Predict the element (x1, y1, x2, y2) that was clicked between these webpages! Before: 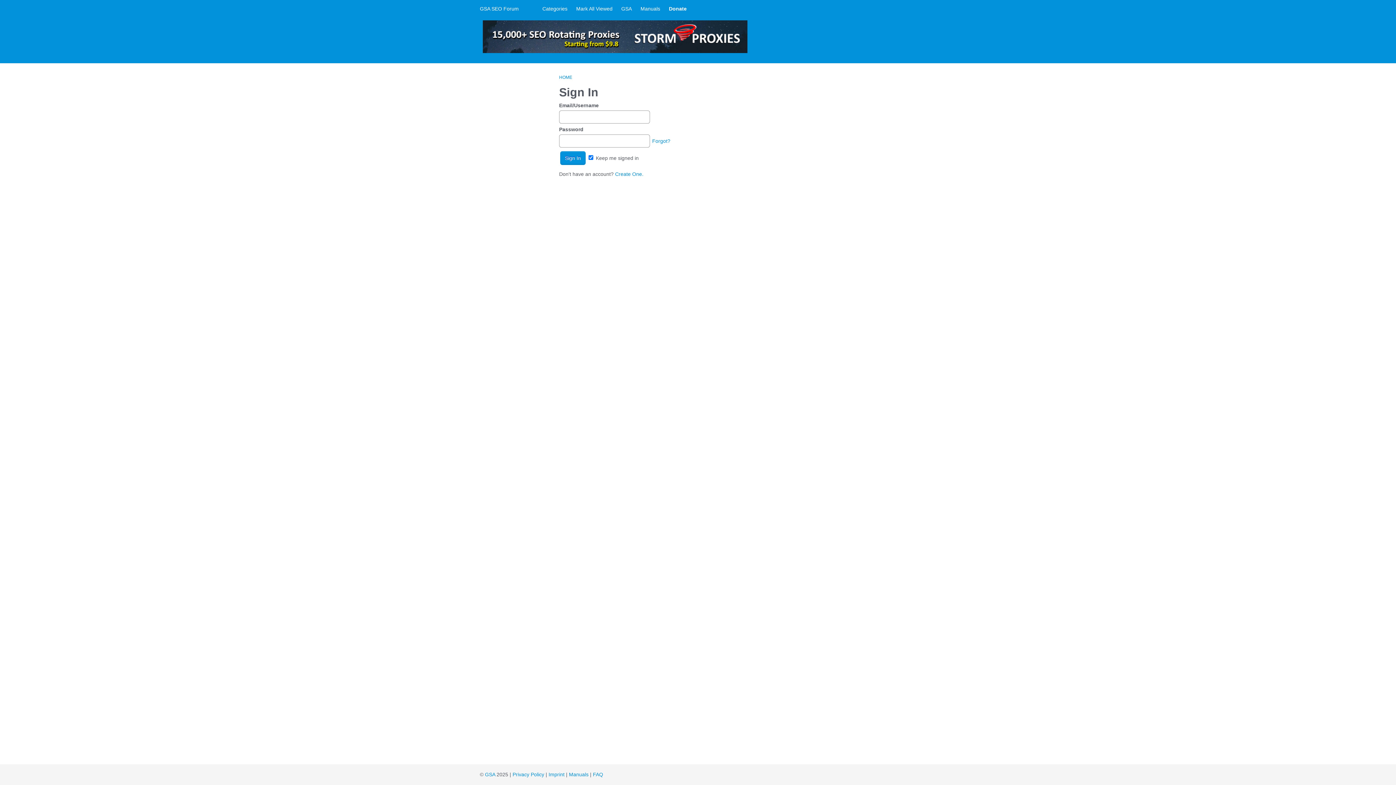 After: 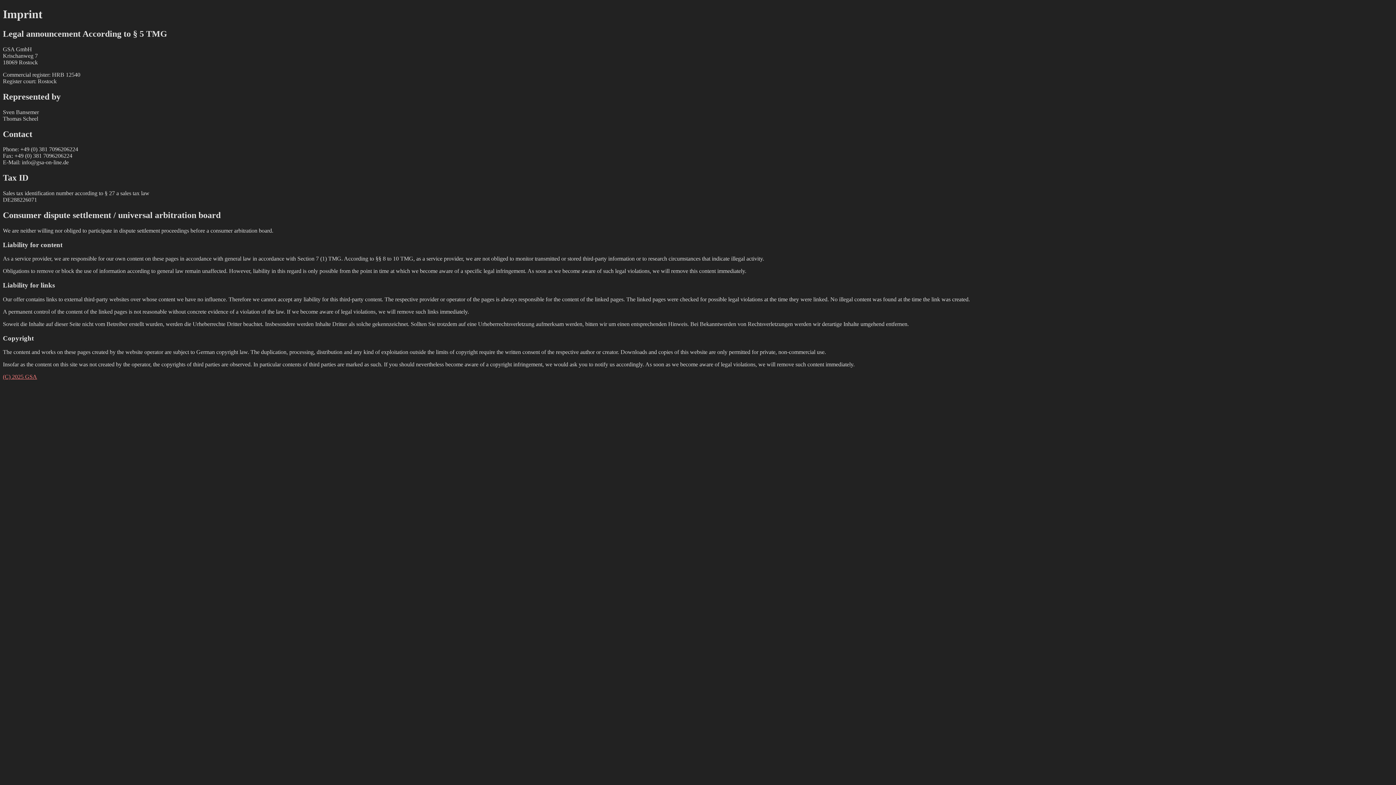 Action: bbox: (548, 772, 564, 777) label: Imprint